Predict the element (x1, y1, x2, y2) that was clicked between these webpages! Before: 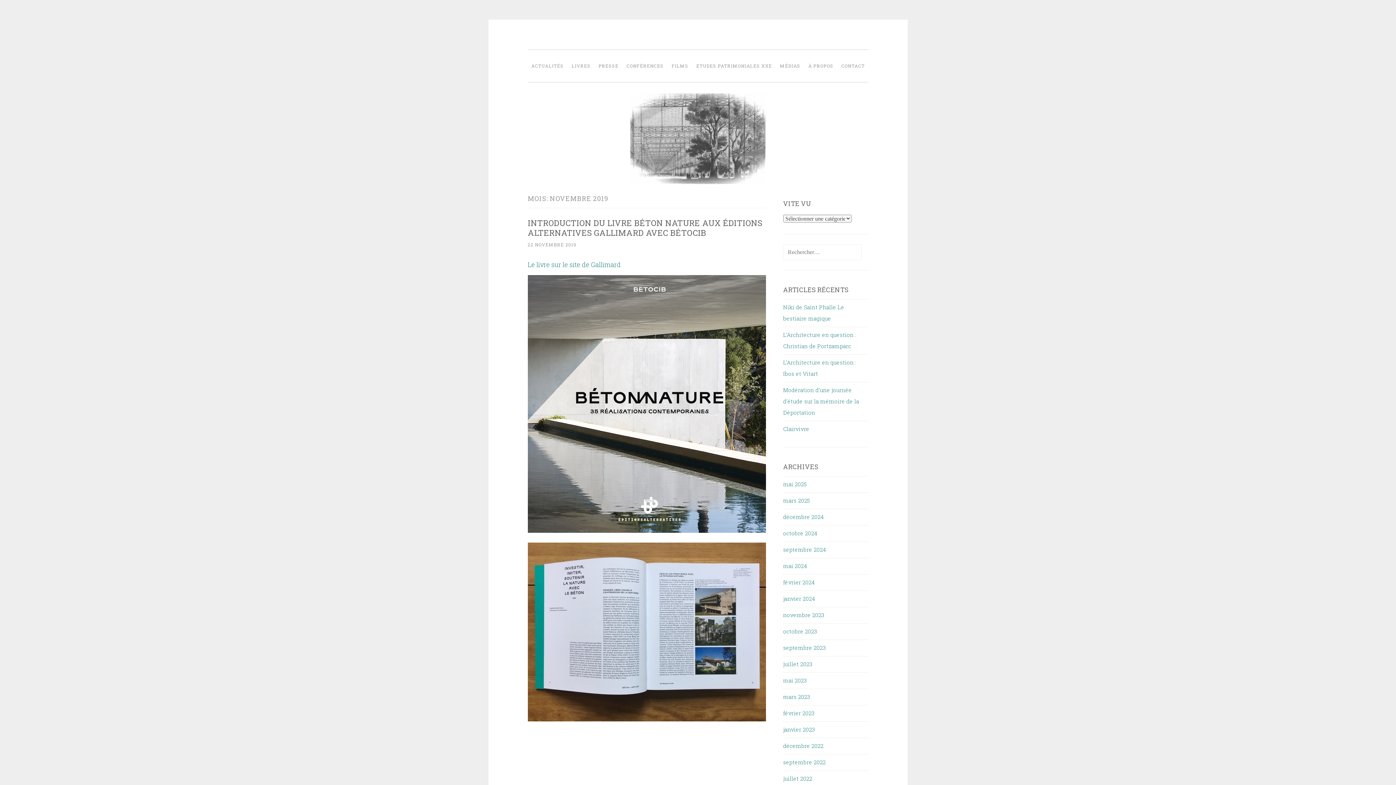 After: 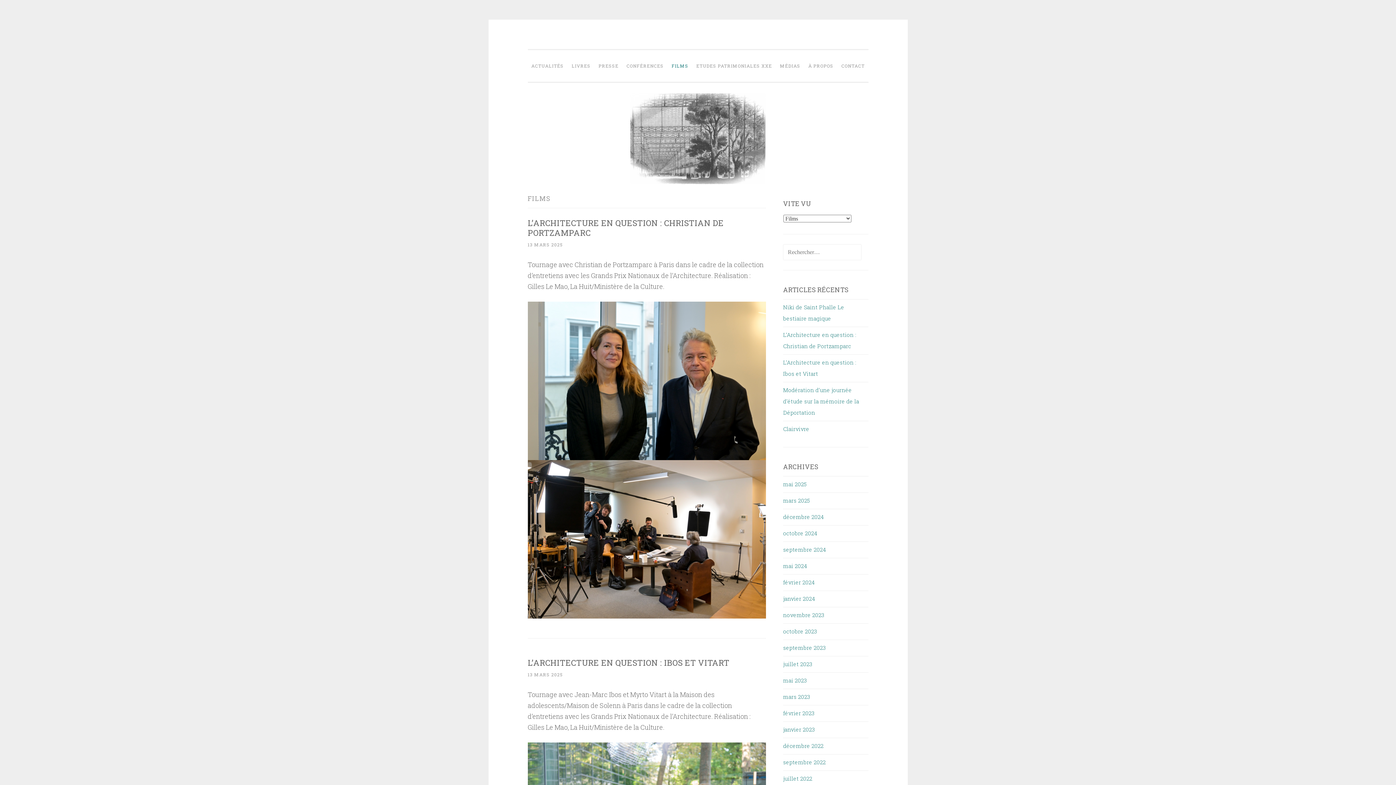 Action: bbox: (668, 58, 691, 73) label: FILMS